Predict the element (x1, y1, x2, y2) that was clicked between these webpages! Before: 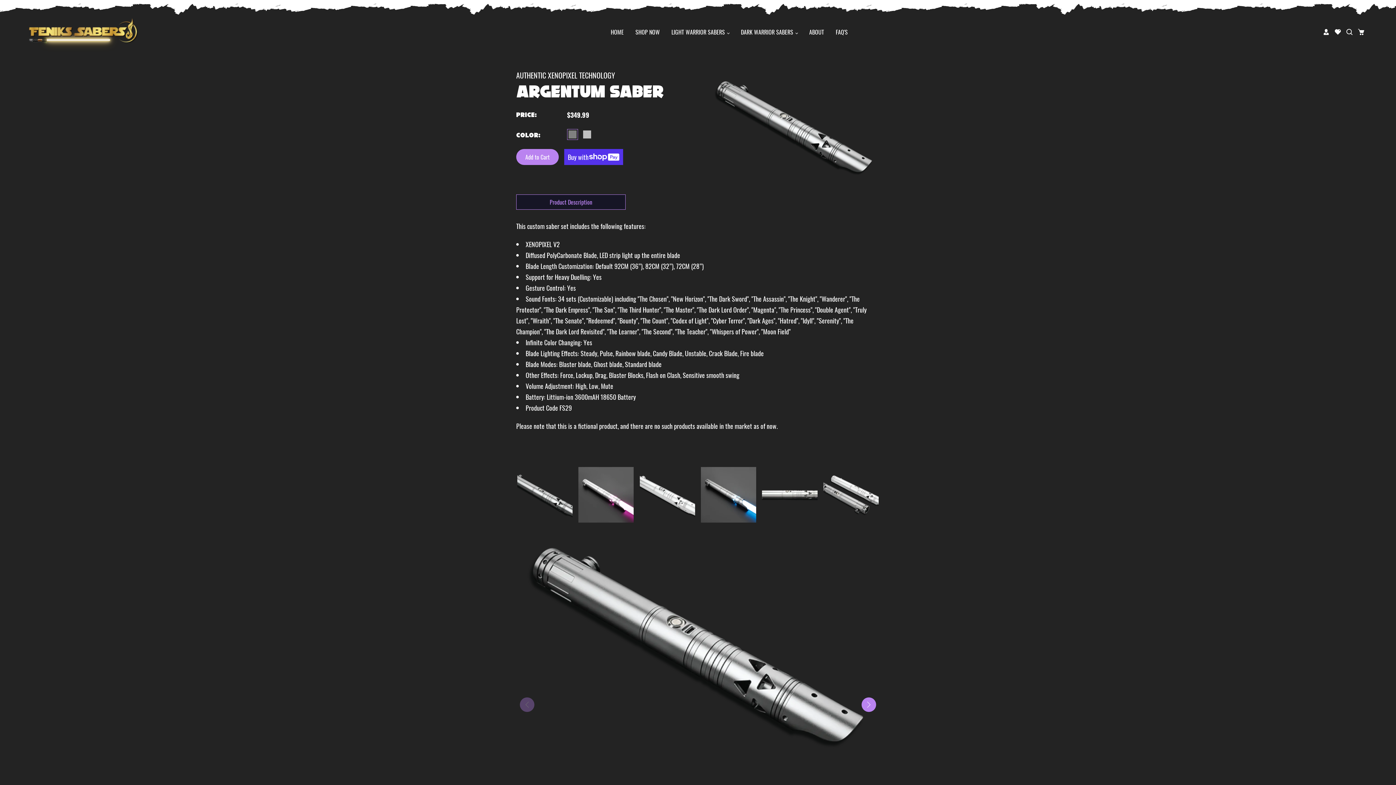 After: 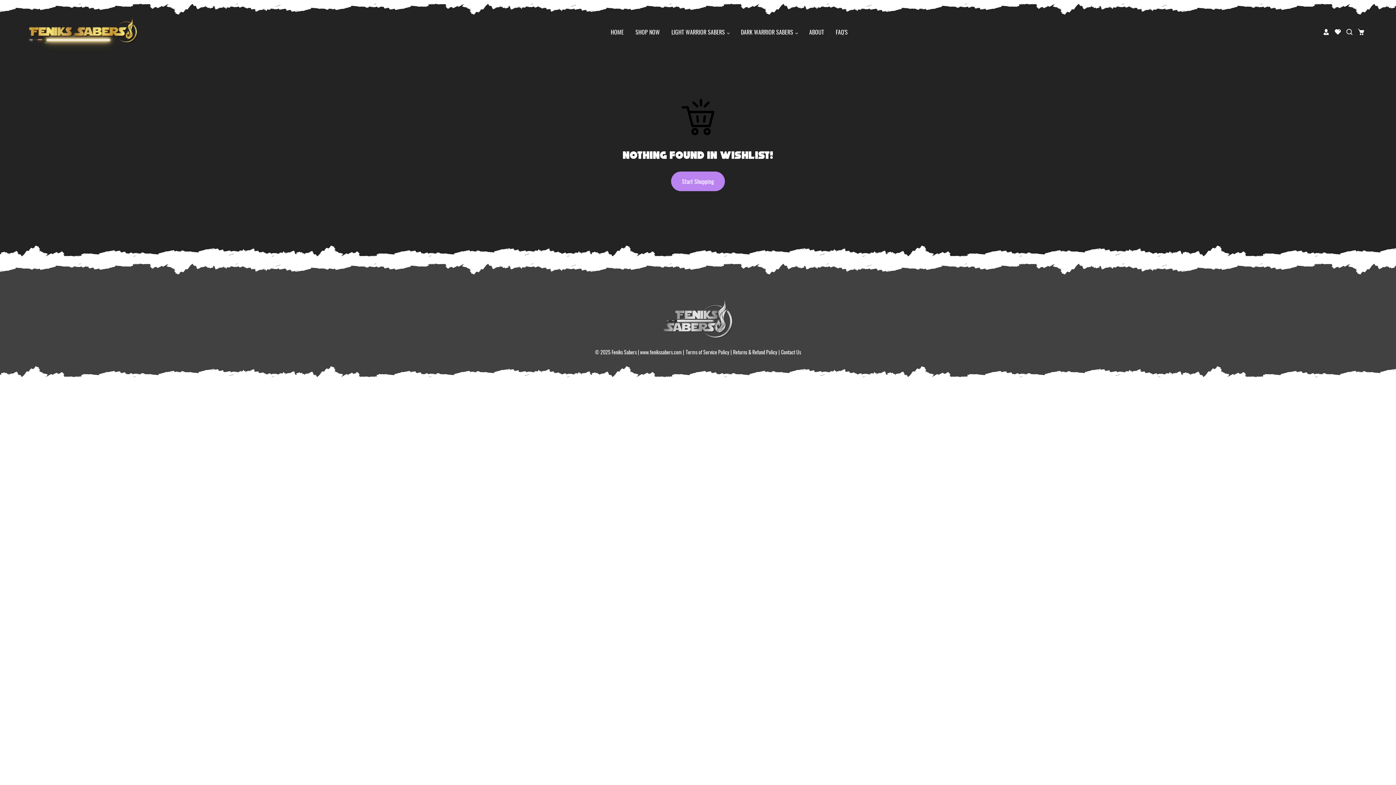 Action: label: Wishlist bbox: (1332, 26, 1343, 37)